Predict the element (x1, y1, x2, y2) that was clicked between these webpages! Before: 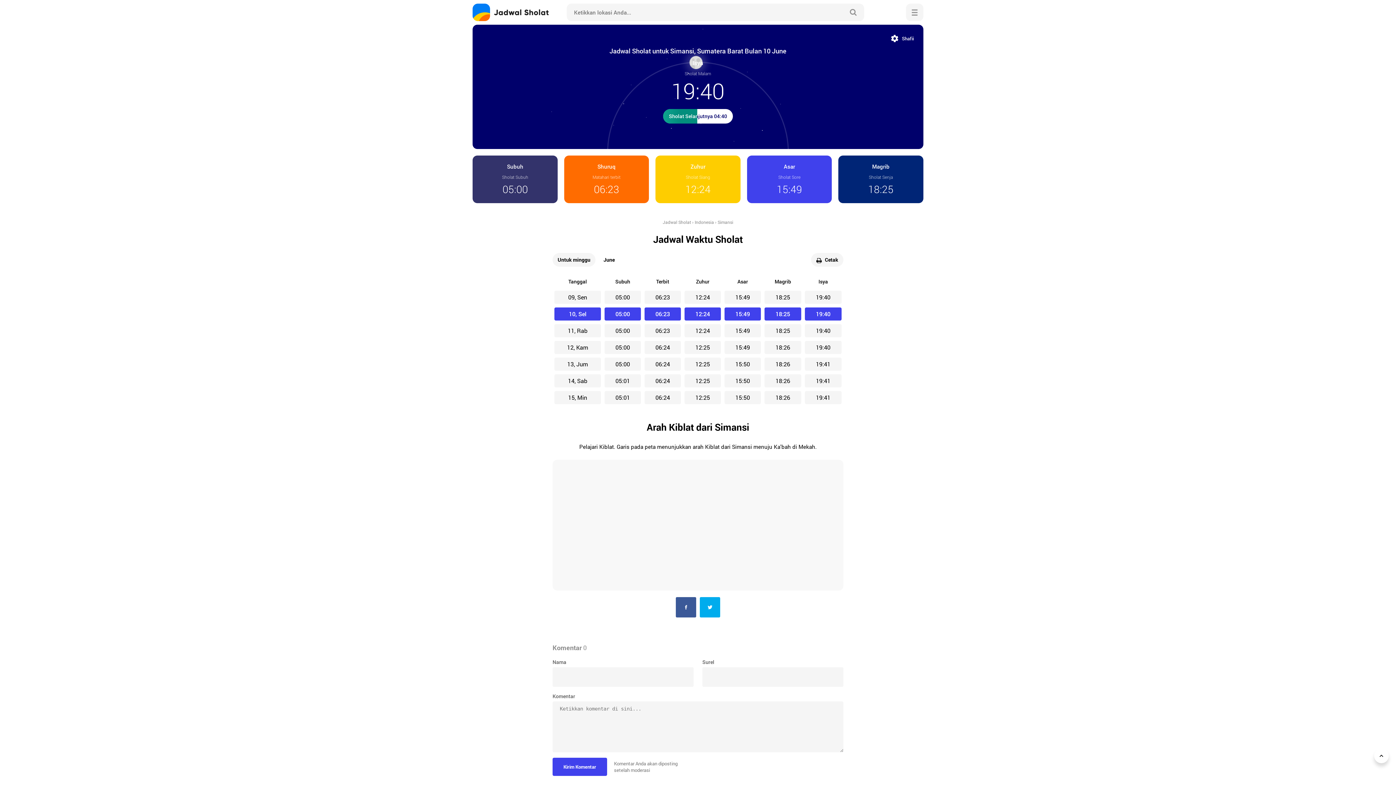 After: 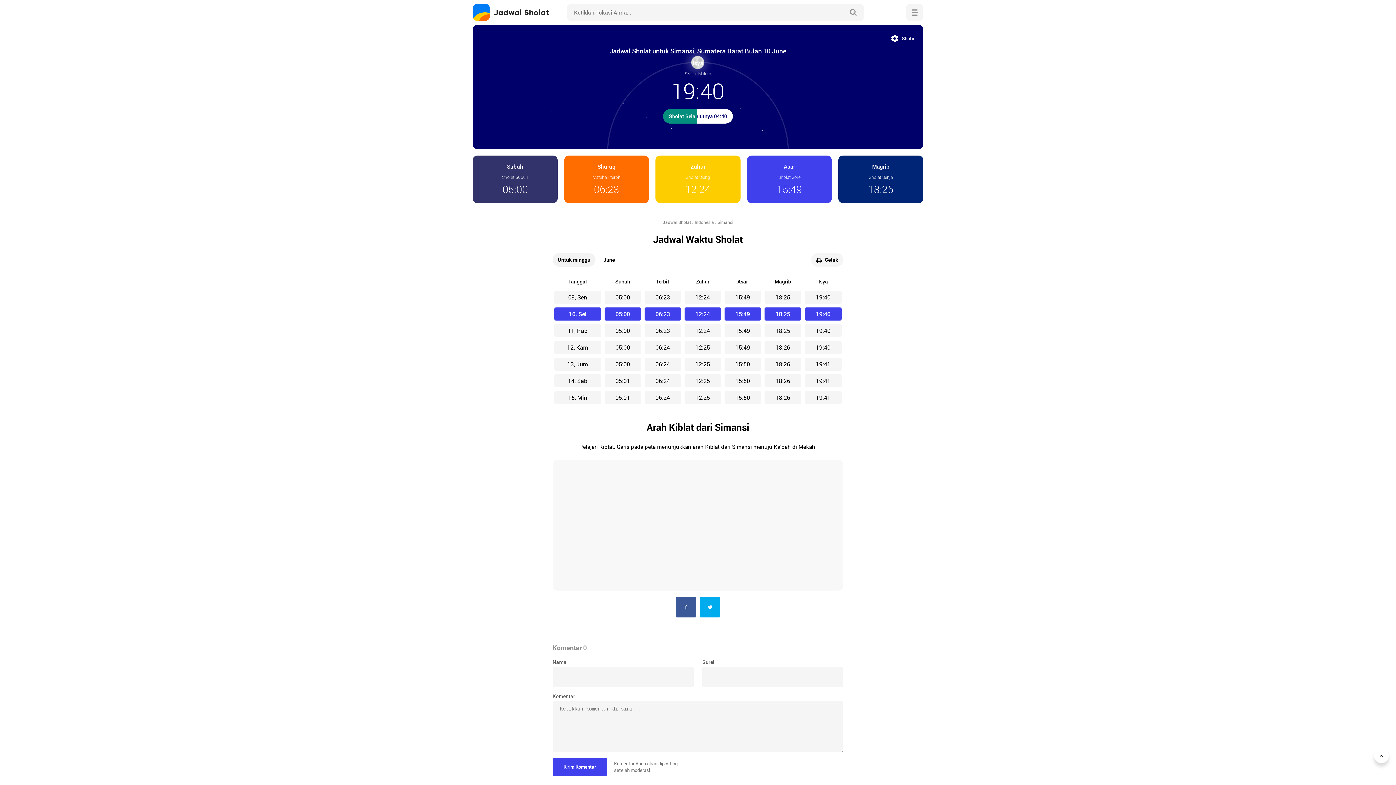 Action: bbox: (552, 253, 595, 267) label: Untuk minggu